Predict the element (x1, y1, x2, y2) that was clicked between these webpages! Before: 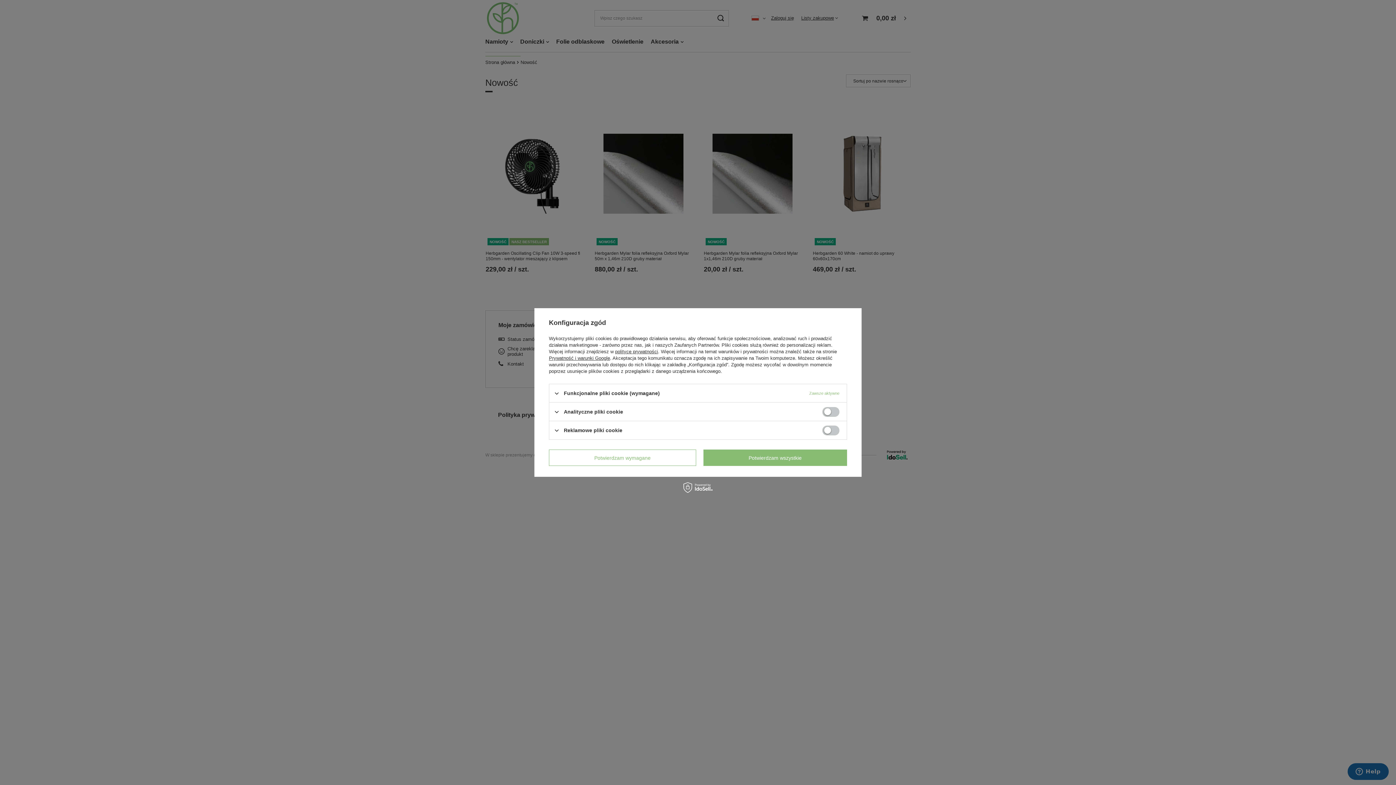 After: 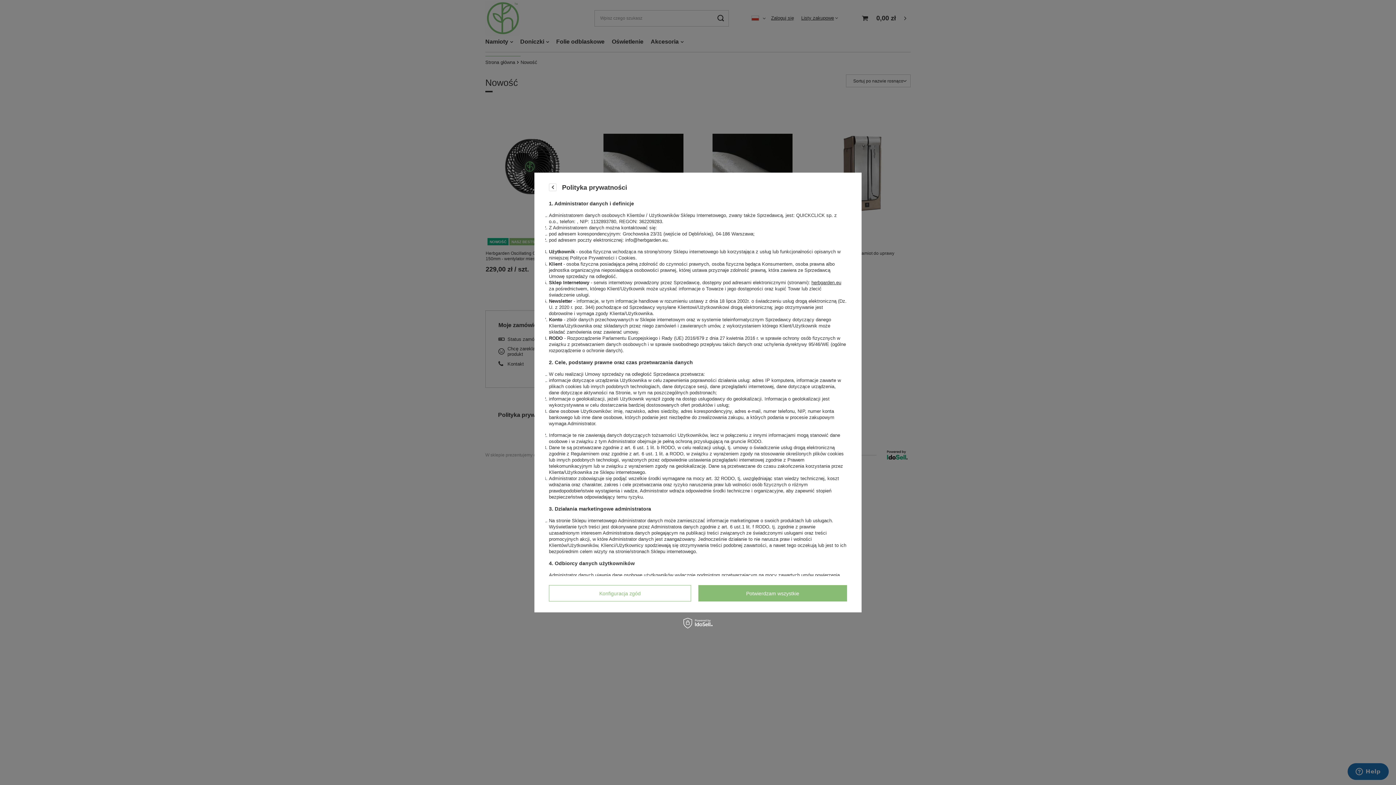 Action: bbox: (615, 349, 658, 354) label: polityce prywatności